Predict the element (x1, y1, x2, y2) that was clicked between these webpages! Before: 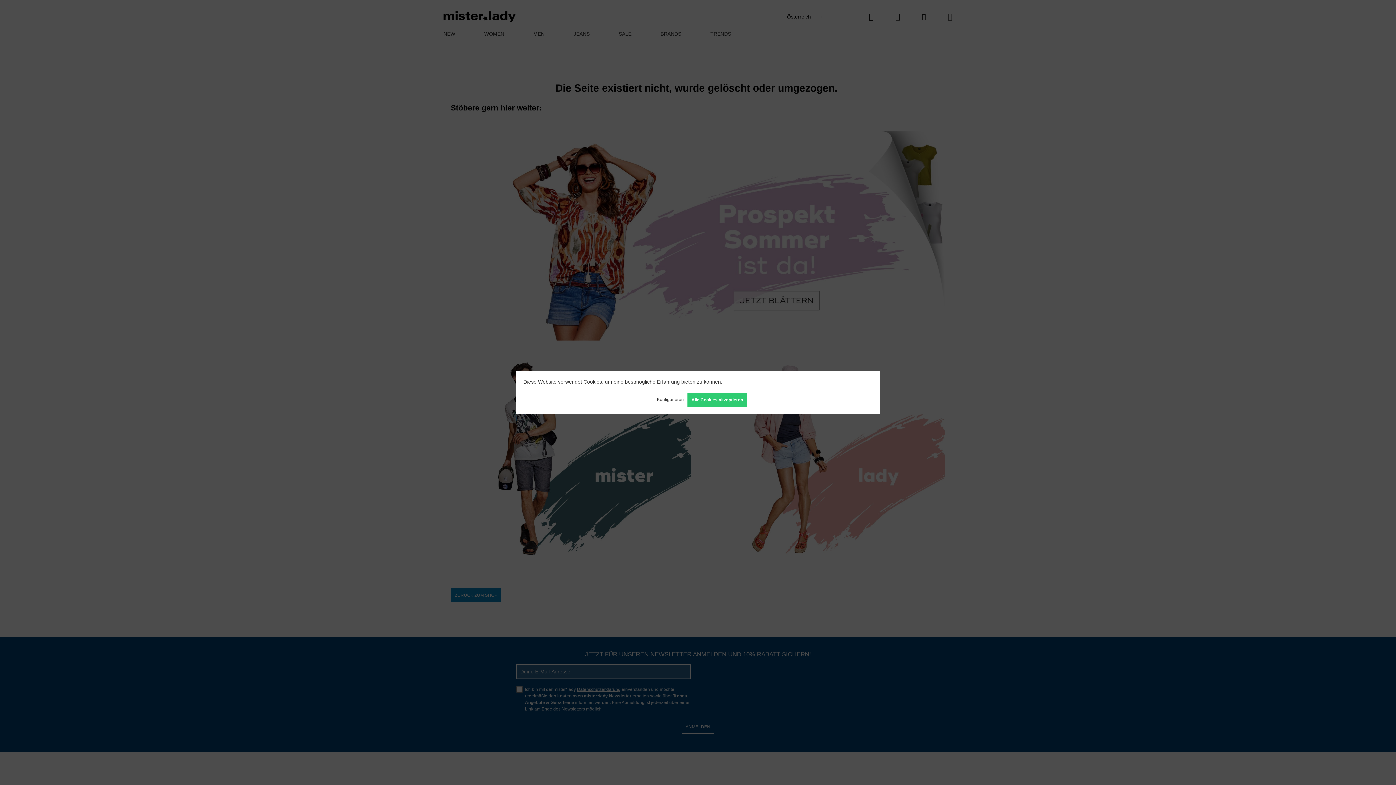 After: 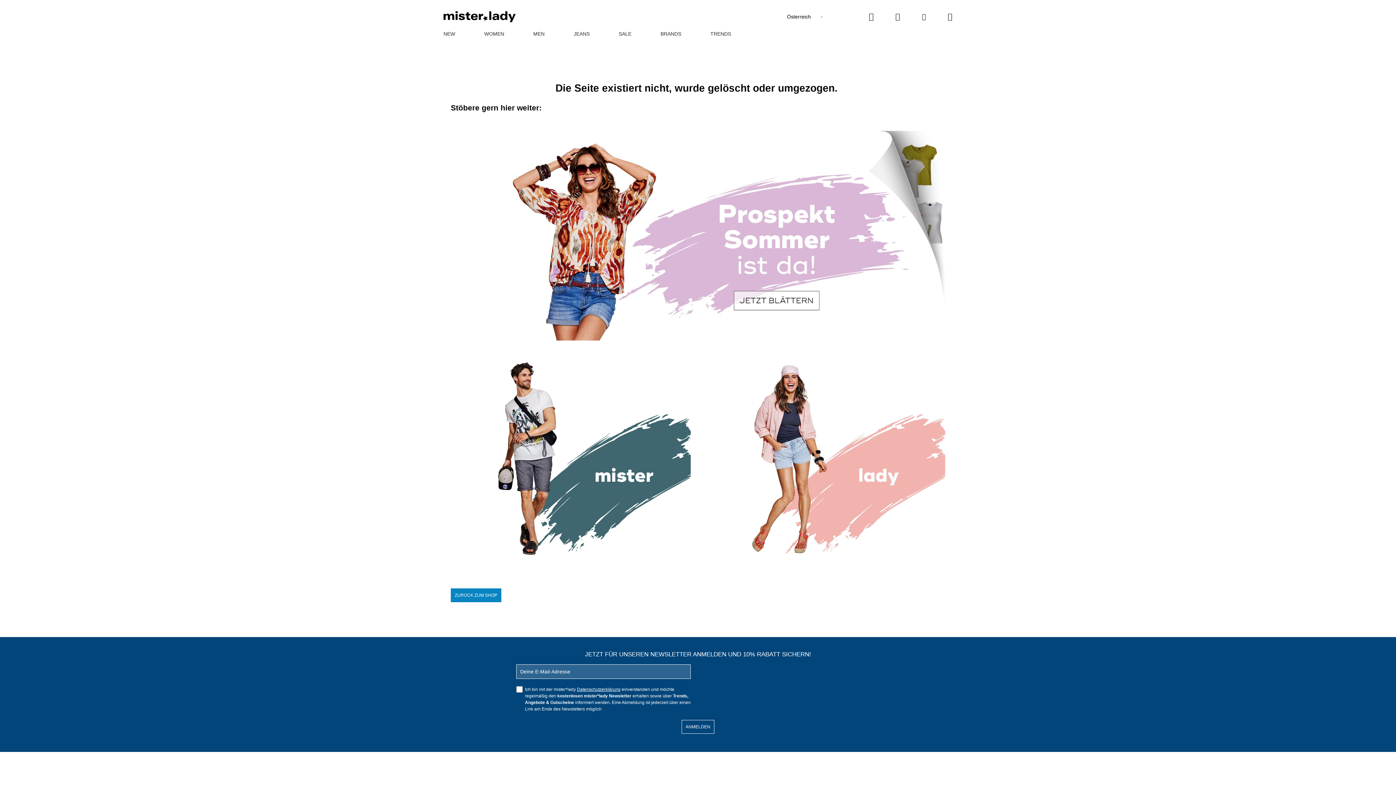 Action: bbox: (687, 393, 747, 407) label: Alle Cookies akzeptieren